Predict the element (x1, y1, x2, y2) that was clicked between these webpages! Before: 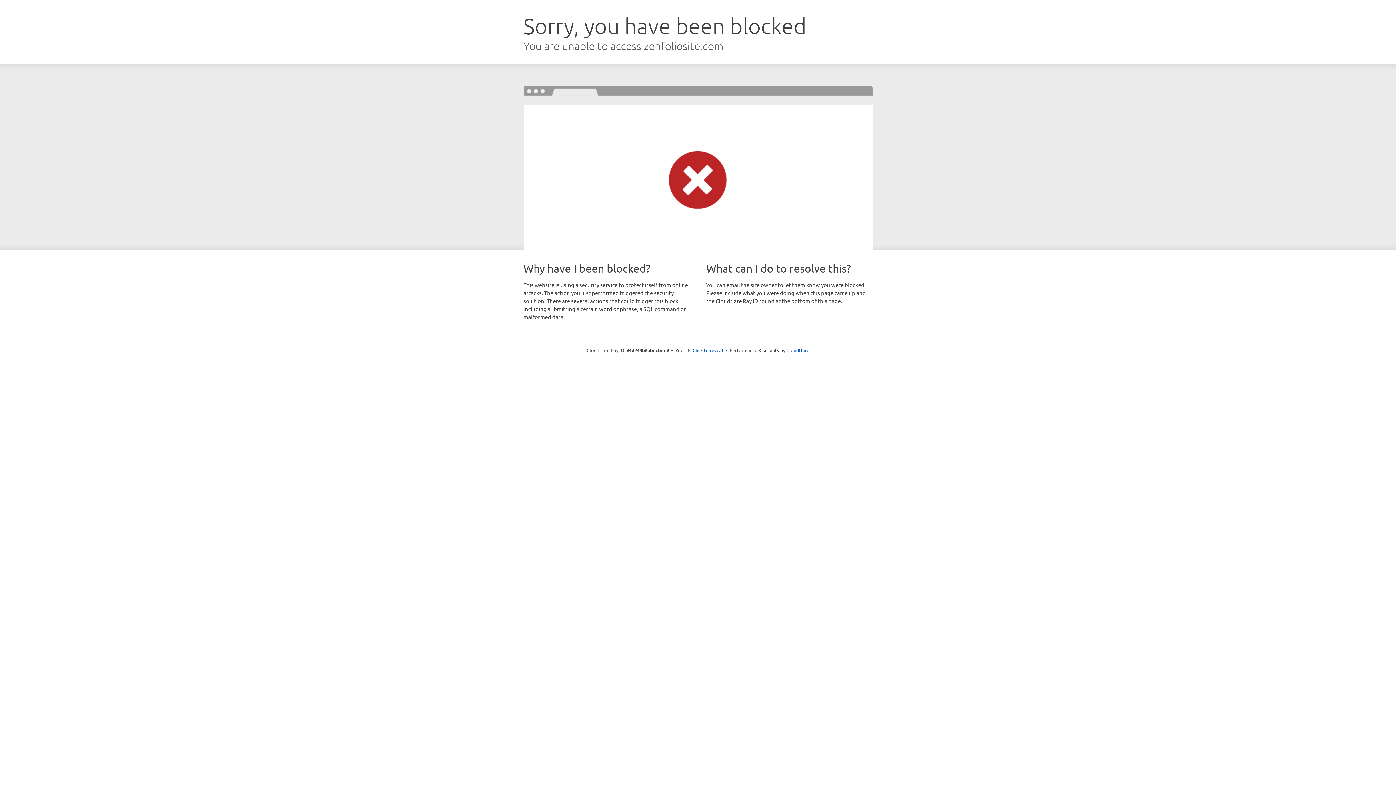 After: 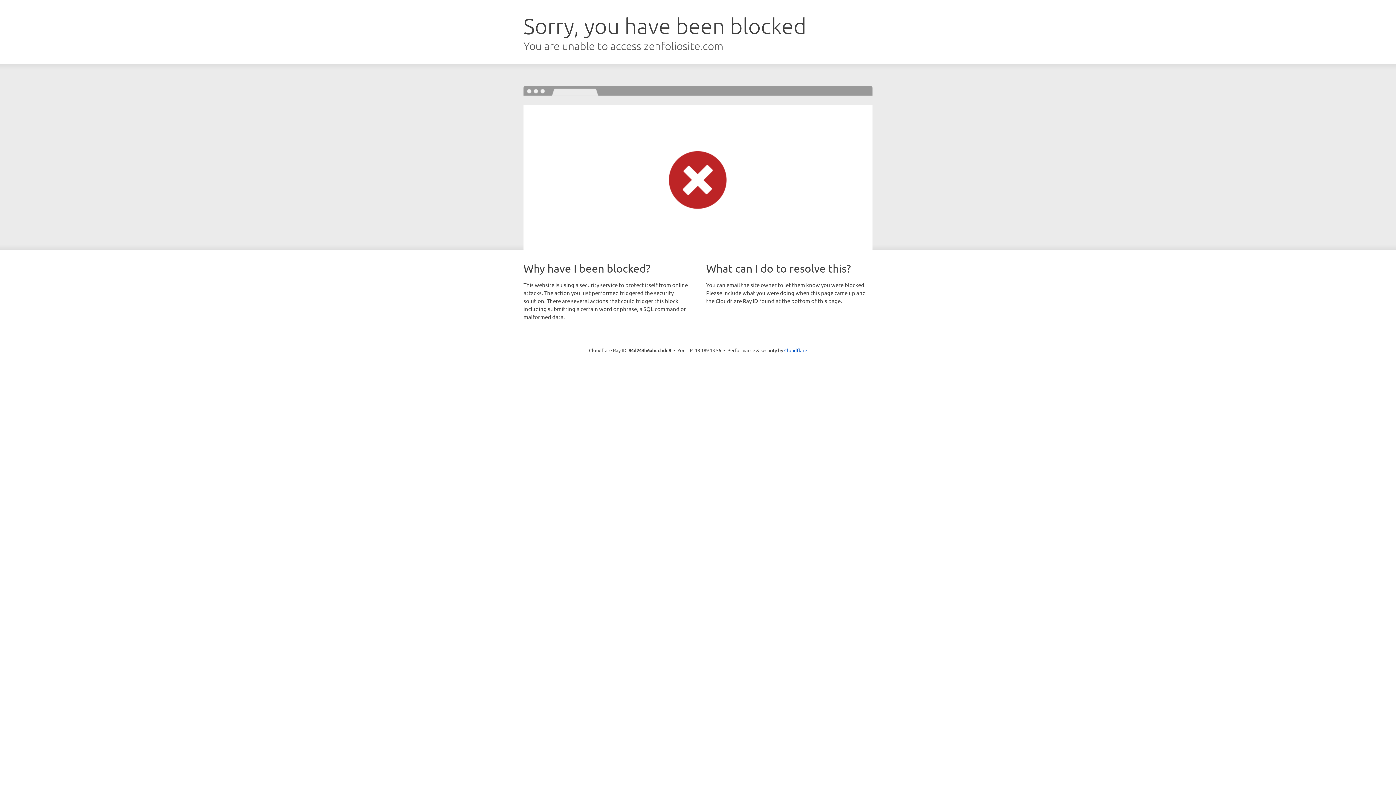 Action: bbox: (692, 346, 723, 353) label: Click to reveal